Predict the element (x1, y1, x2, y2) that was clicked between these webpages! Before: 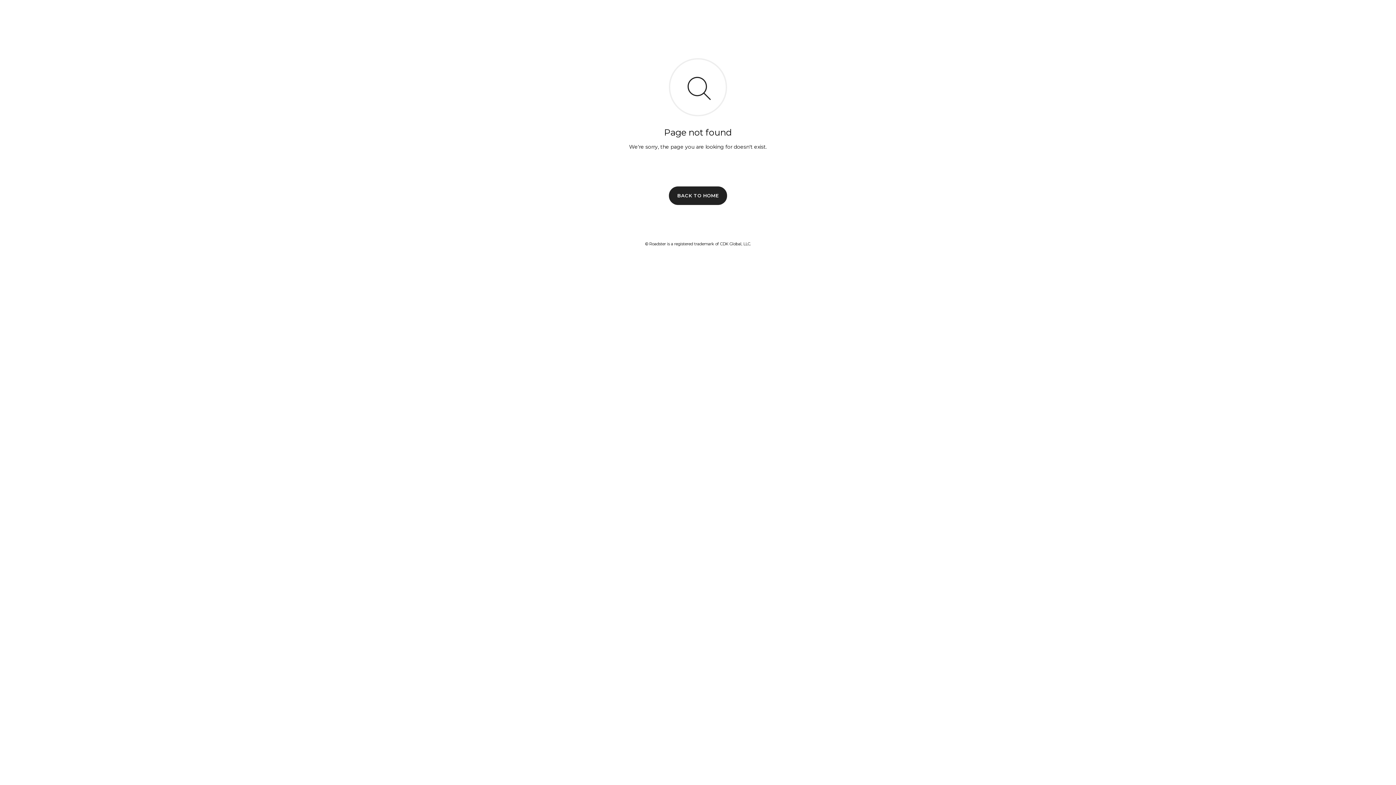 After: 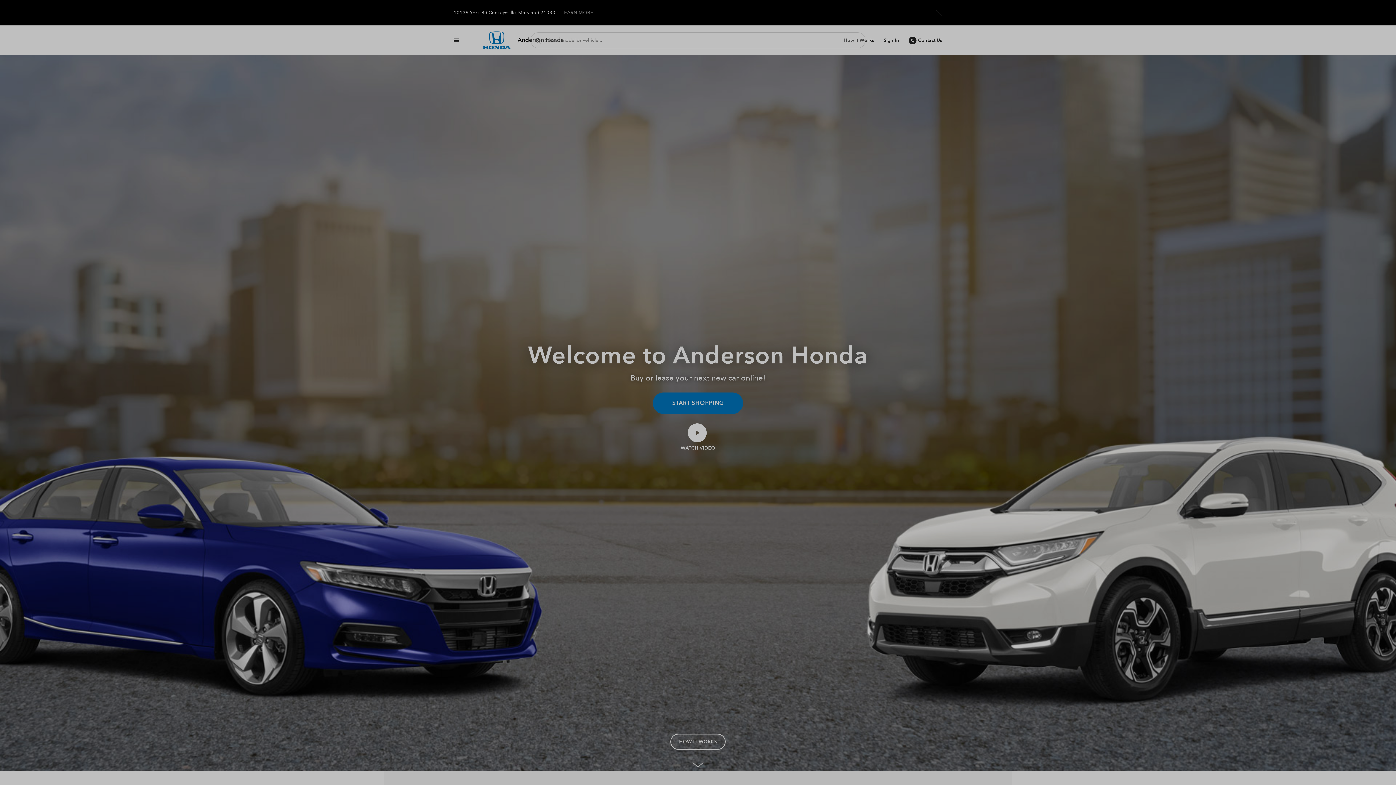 Action: label: BACK TO HOME bbox: (669, 186, 727, 204)